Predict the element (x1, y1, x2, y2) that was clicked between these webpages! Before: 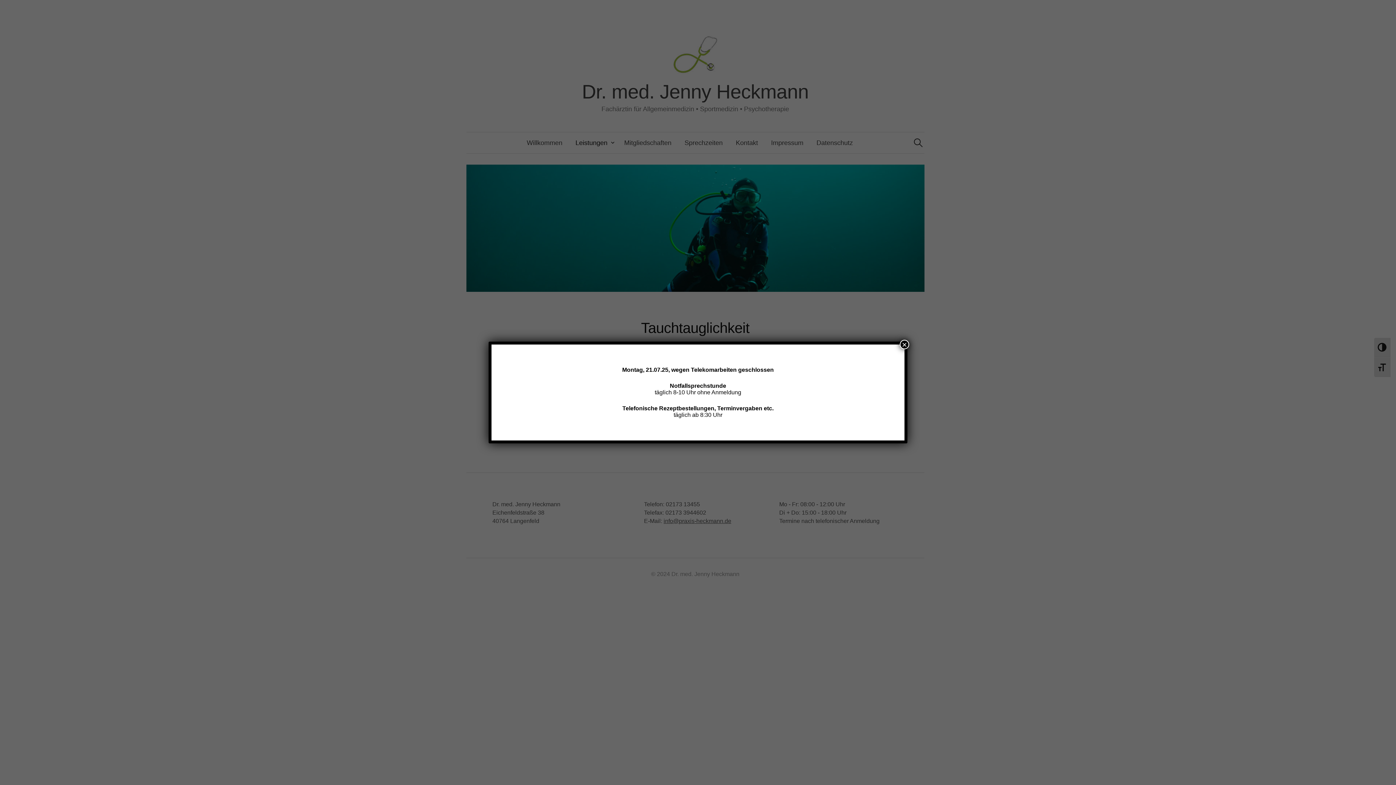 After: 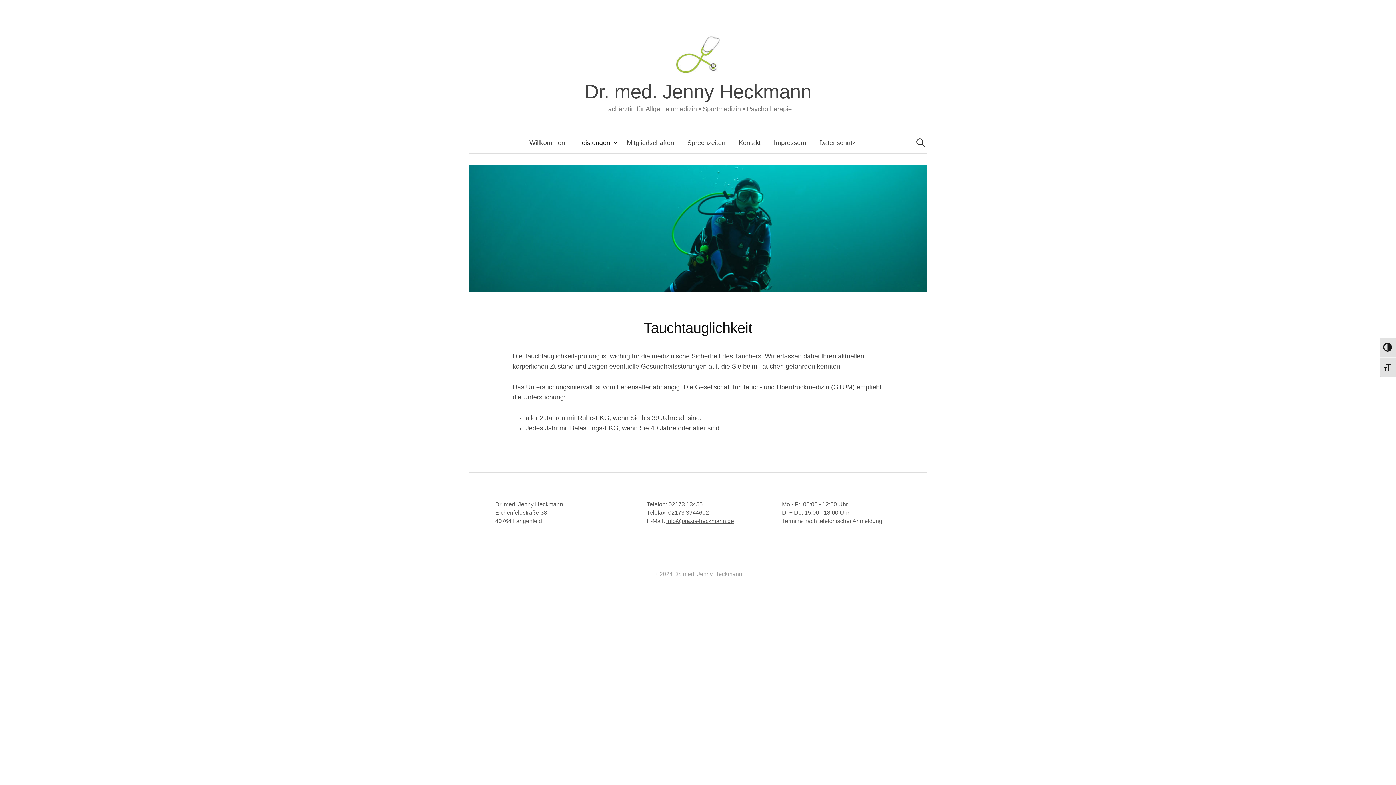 Action: bbox: (900, 339, 909, 349) label: Schließen